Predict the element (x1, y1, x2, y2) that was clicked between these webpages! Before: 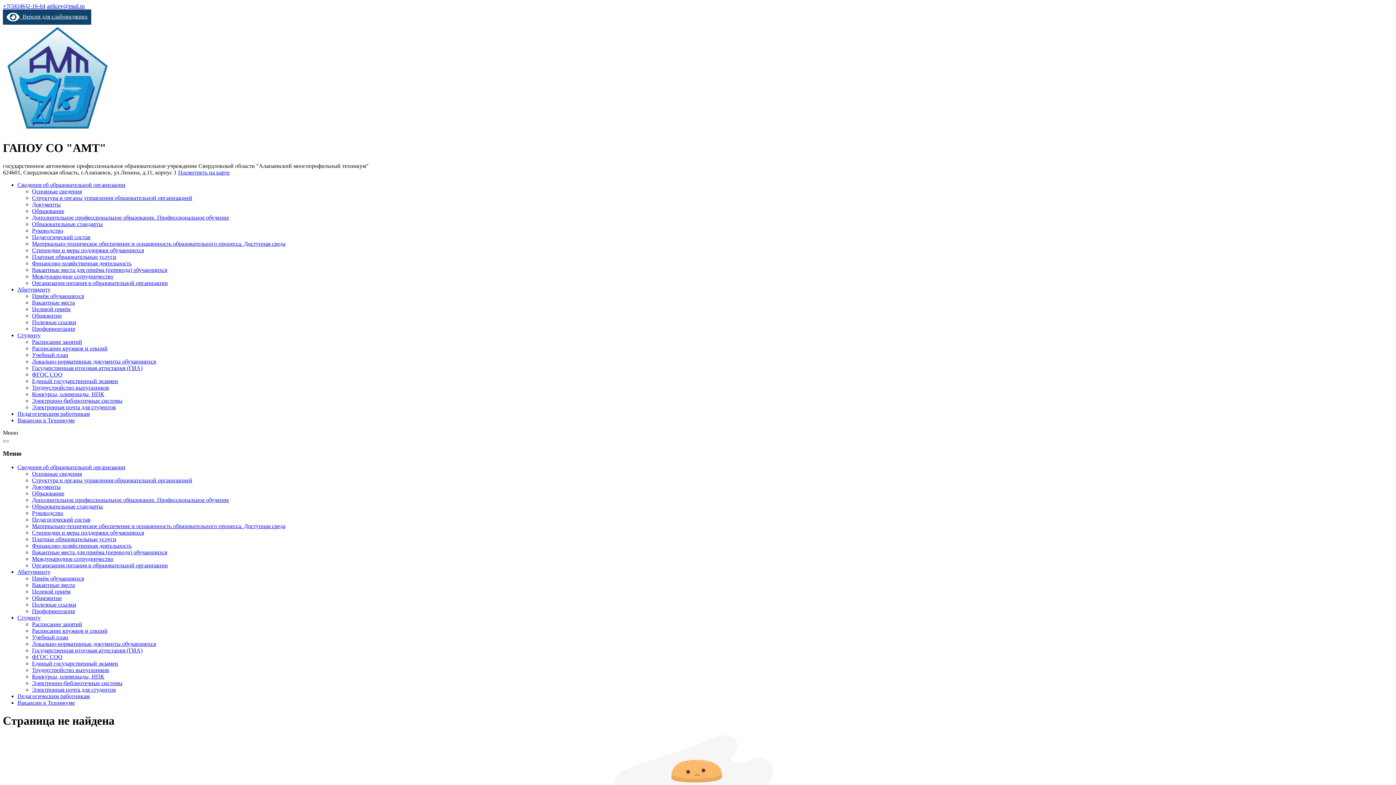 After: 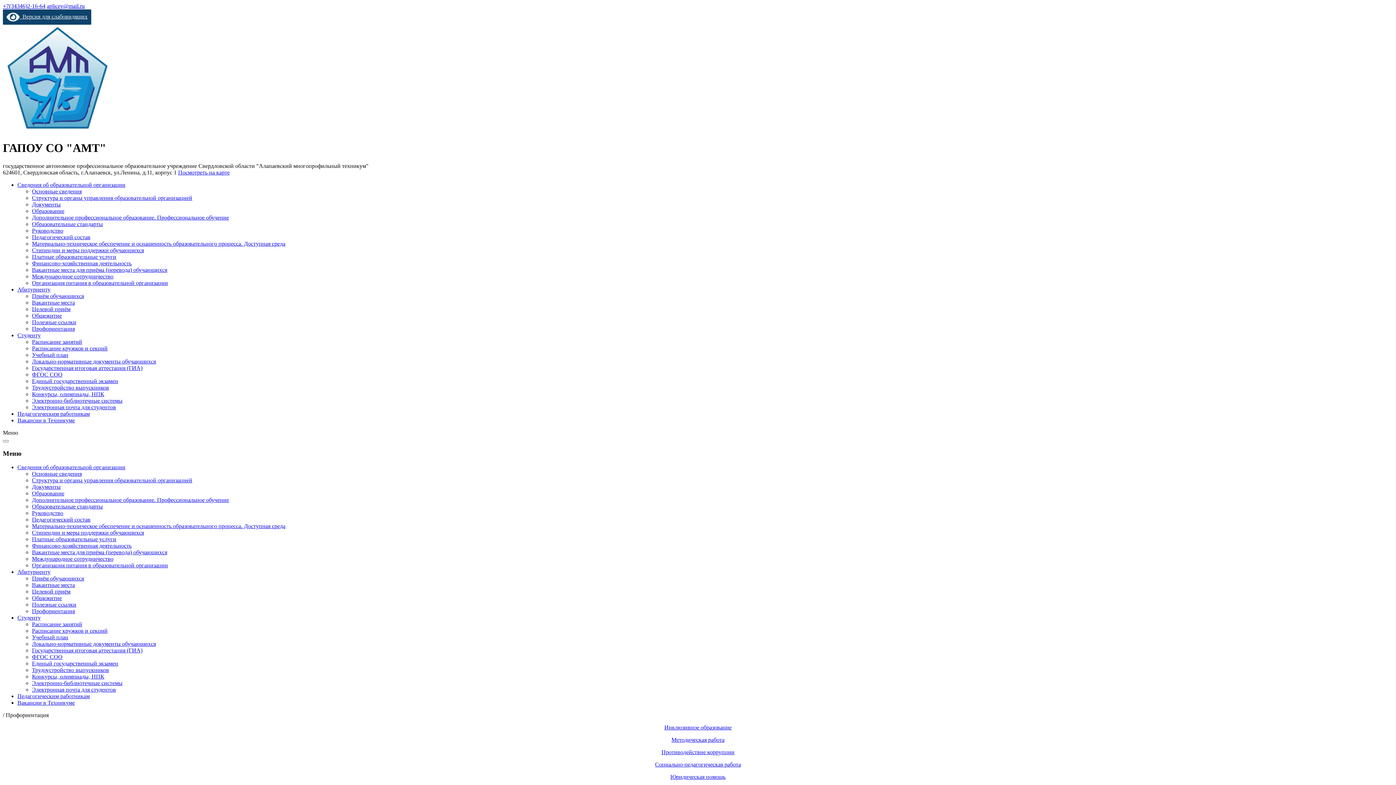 Action: bbox: (32, 325, 74, 331) label: Профориентация